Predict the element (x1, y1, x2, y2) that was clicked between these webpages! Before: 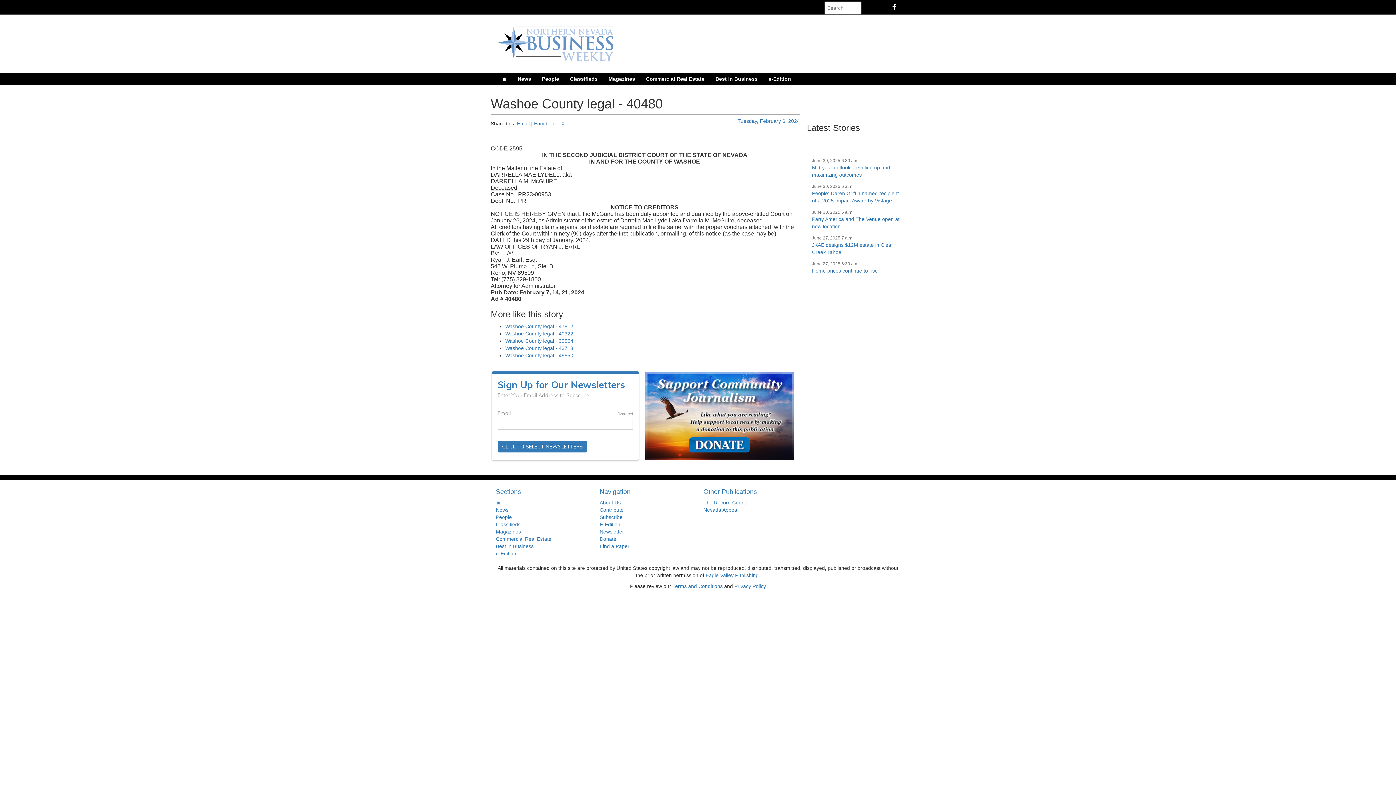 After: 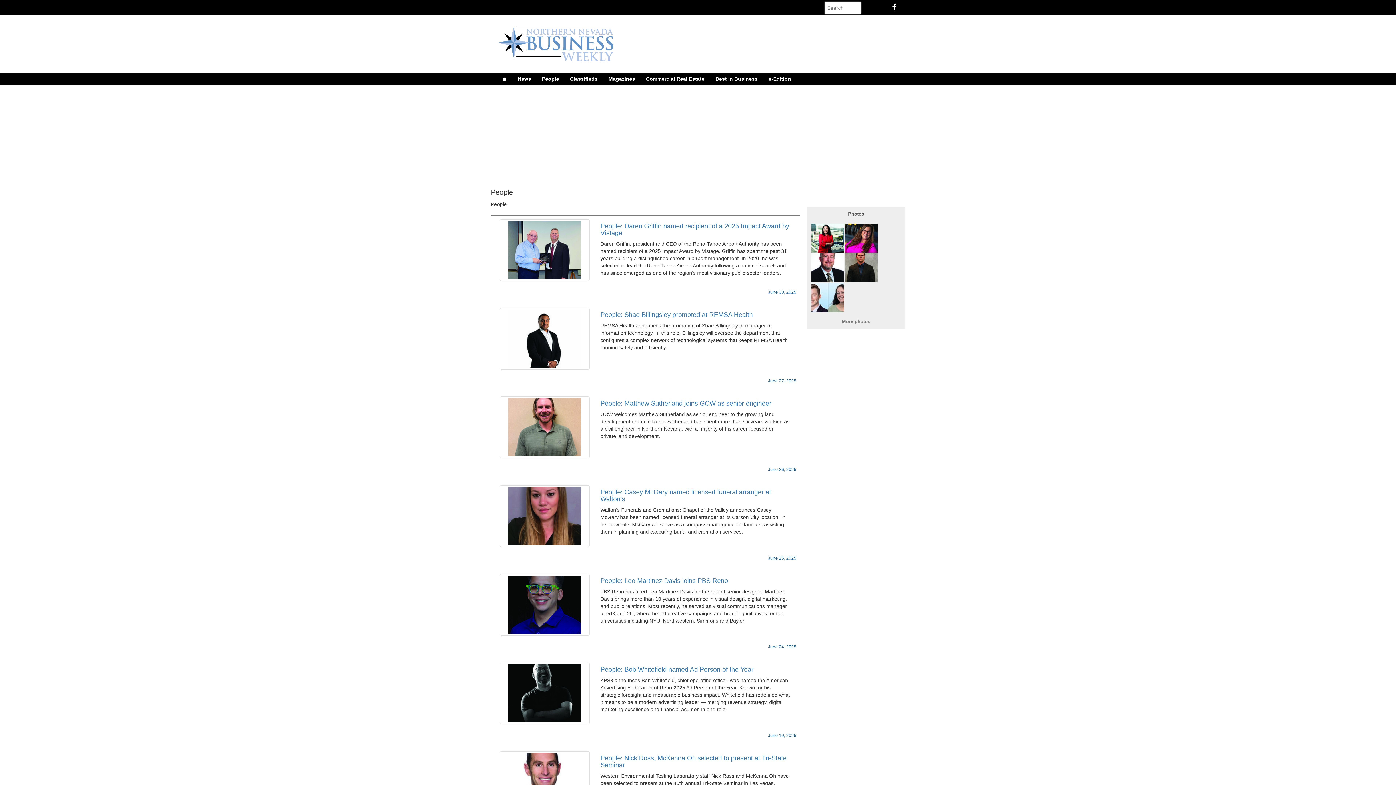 Action: bbox: (536, 73, 564, 84) label: People